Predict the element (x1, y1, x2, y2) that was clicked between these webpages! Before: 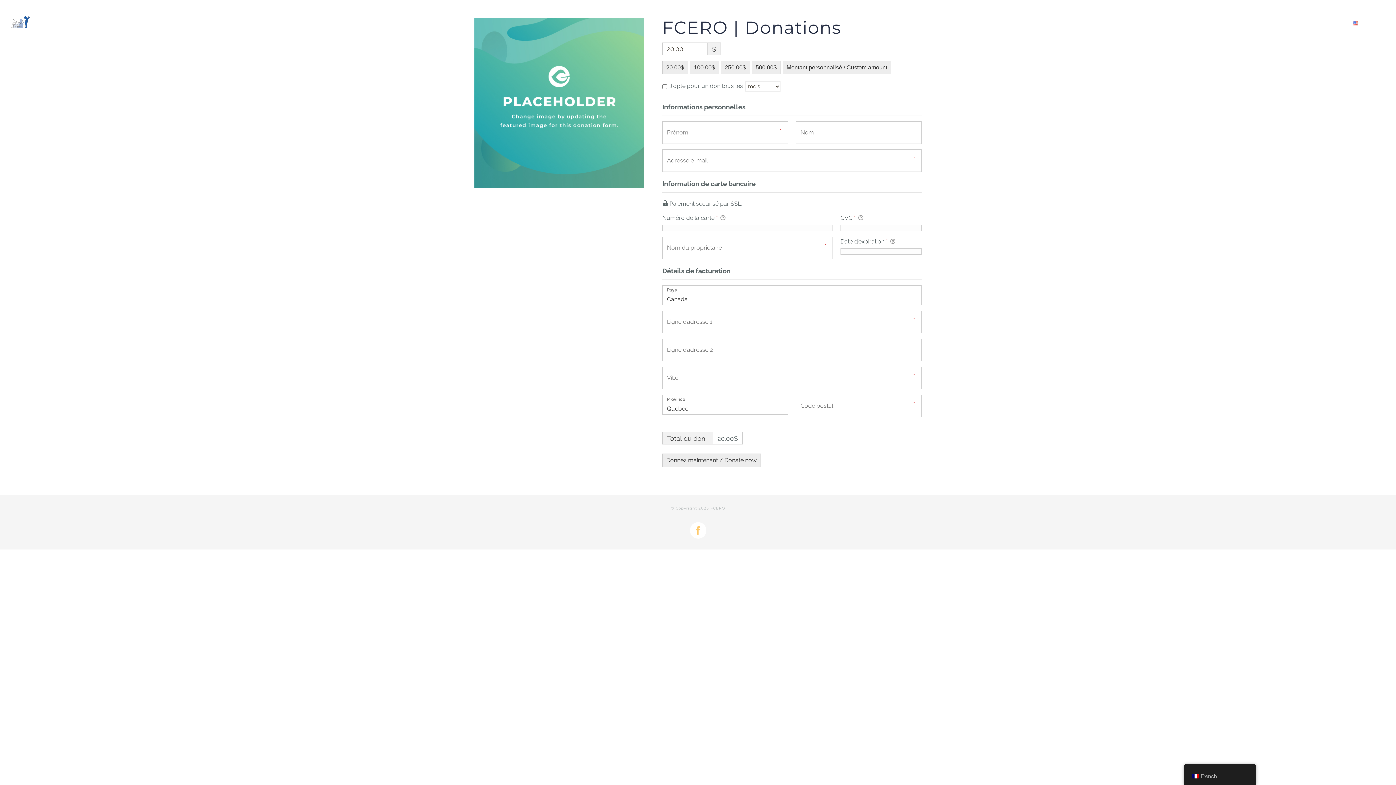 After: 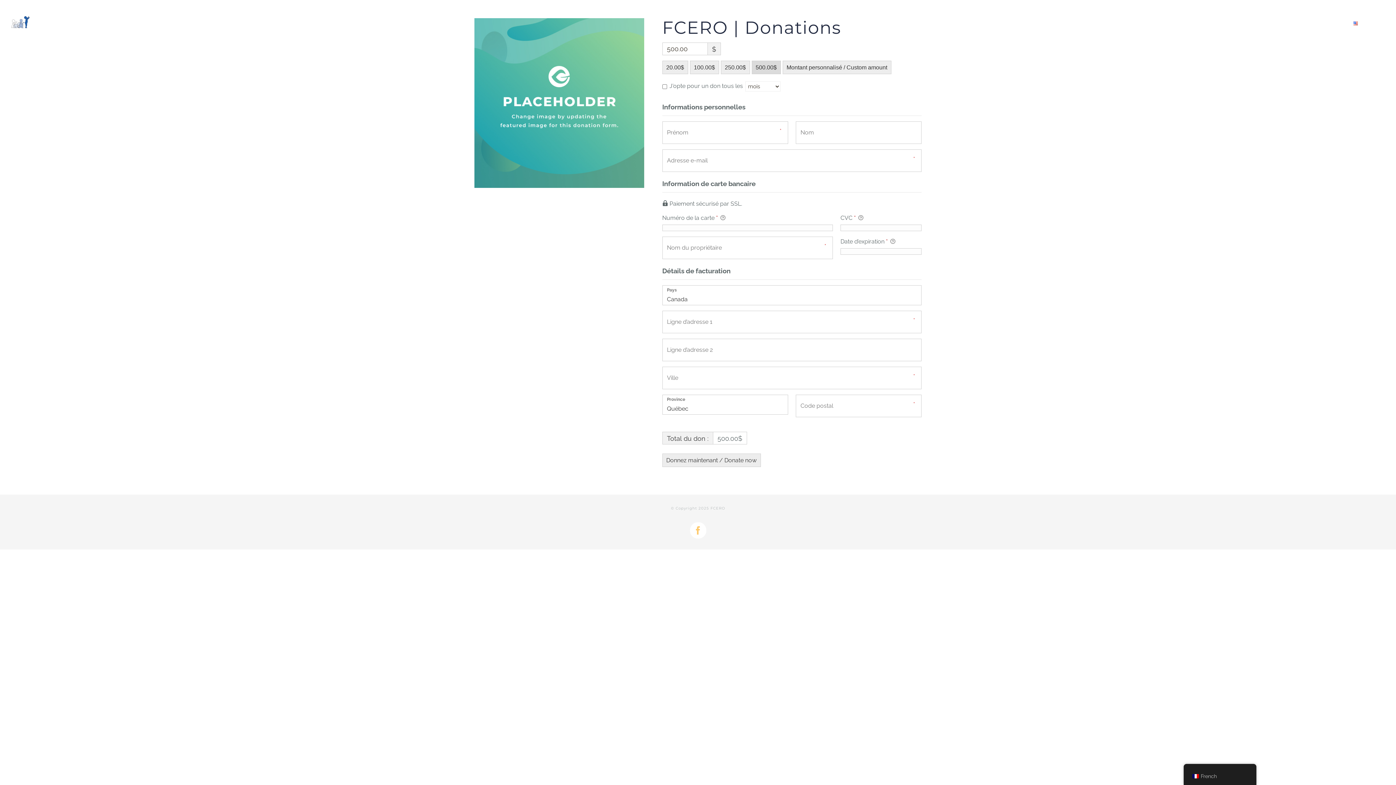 Action: bbox: (751, 60, 780, 74) label: 500.00$